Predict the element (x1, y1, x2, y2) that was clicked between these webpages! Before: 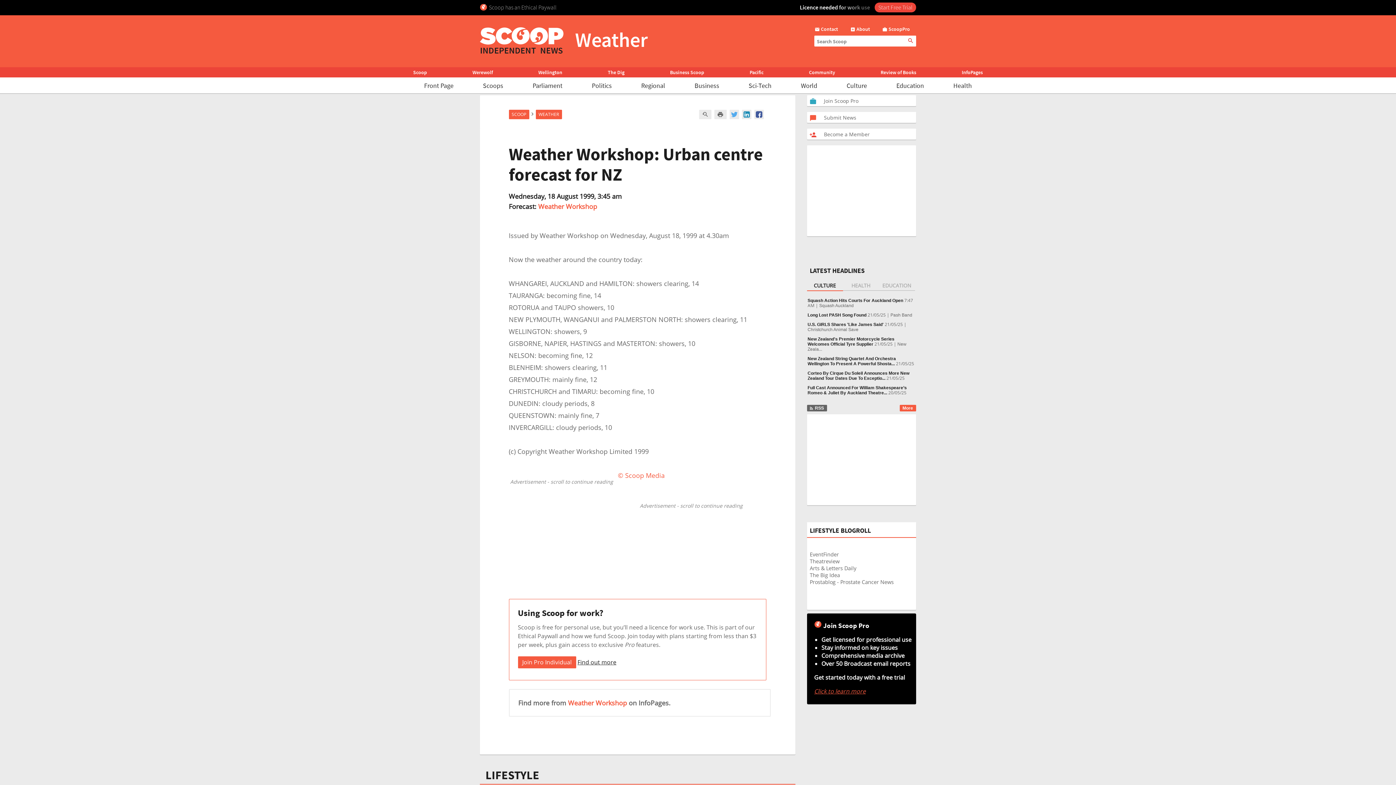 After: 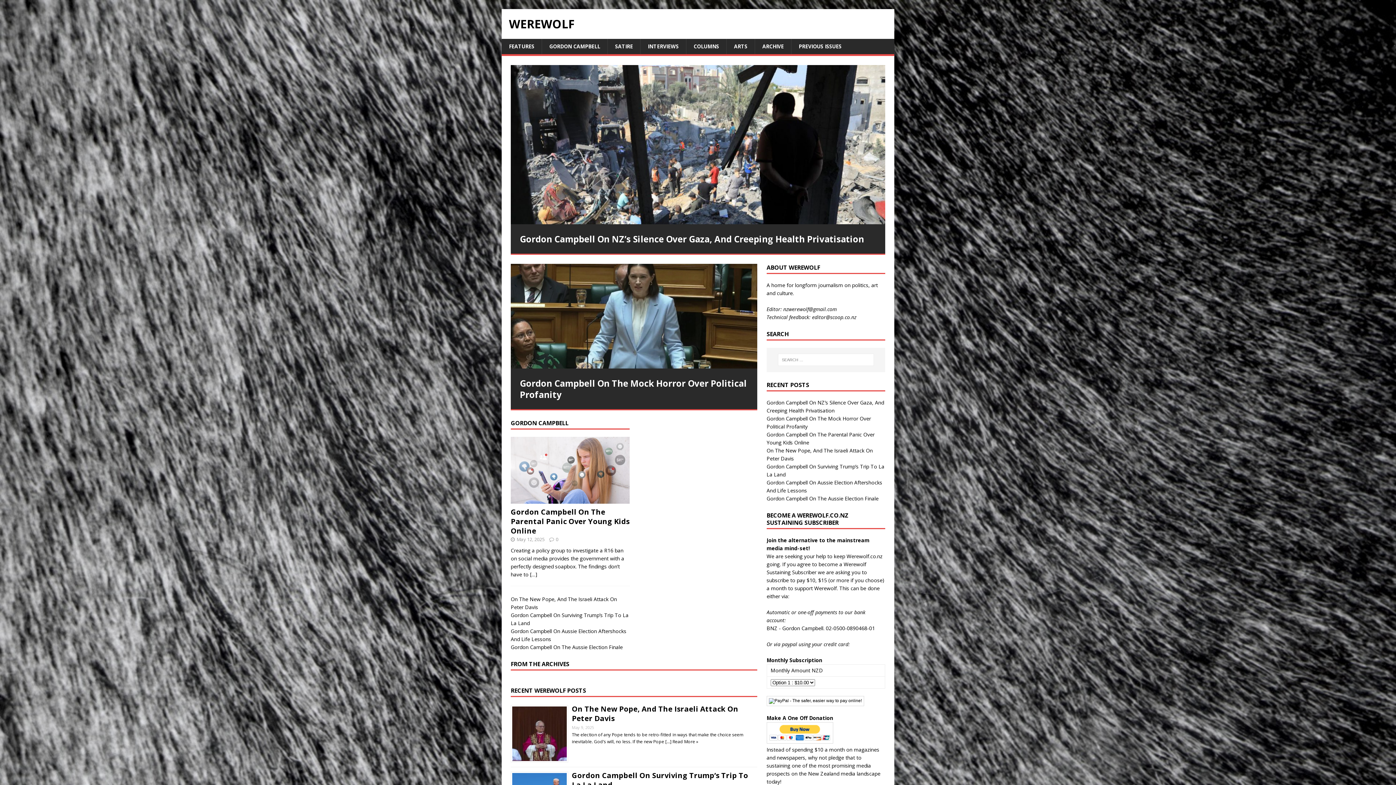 Action: bbox: (472, 69, 492, 75) label: Werewolf